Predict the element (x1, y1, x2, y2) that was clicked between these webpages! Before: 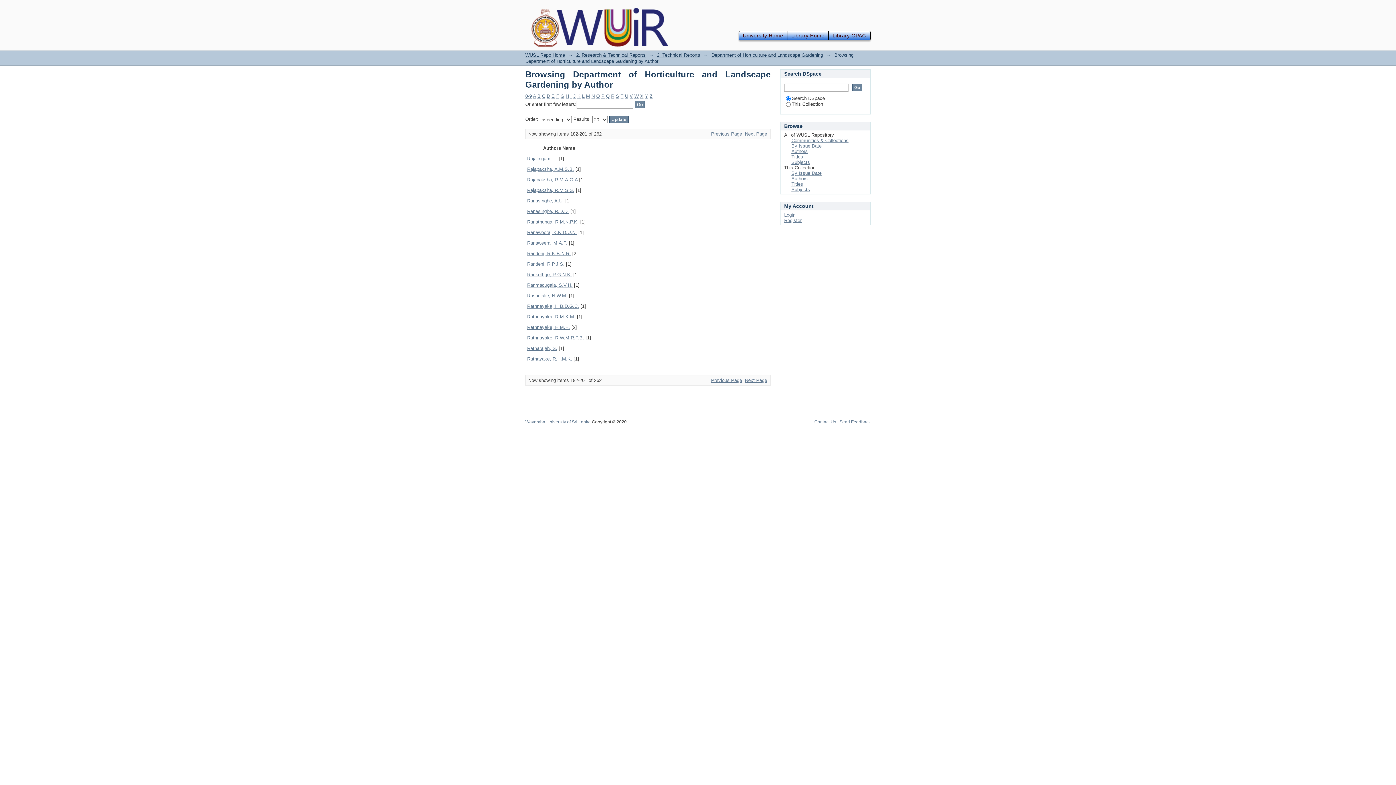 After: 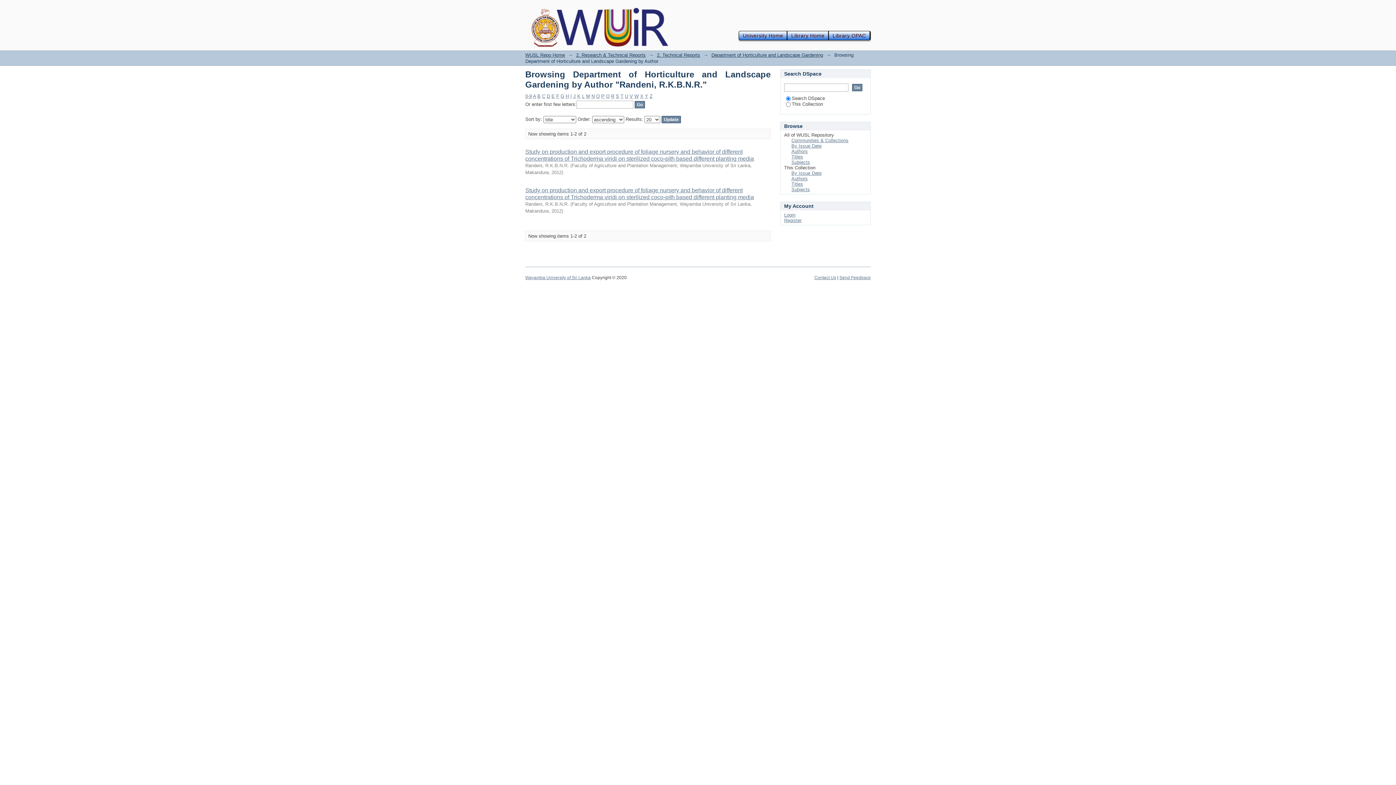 Action: bbox: (527, 250, 570, 256) label: Randeni, R.K.B.N.R.